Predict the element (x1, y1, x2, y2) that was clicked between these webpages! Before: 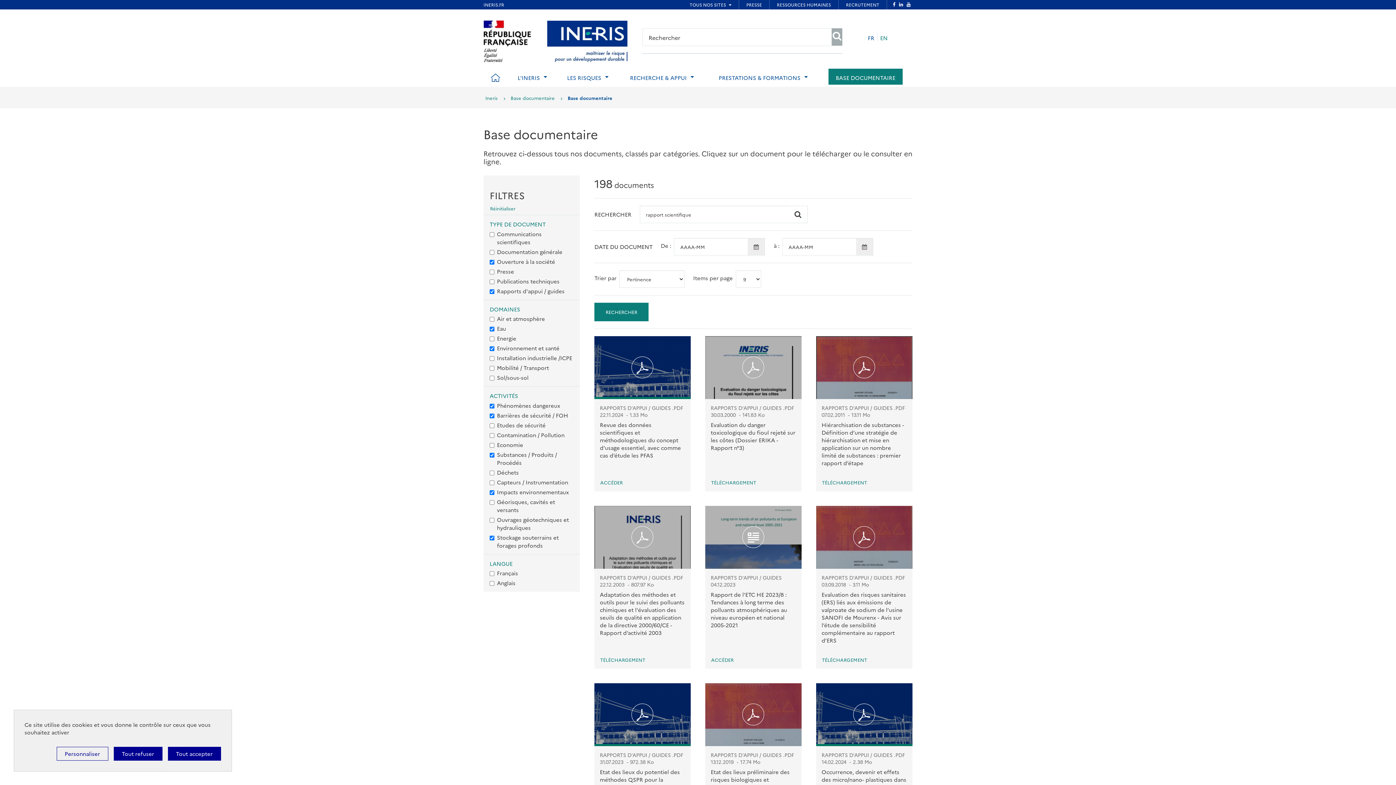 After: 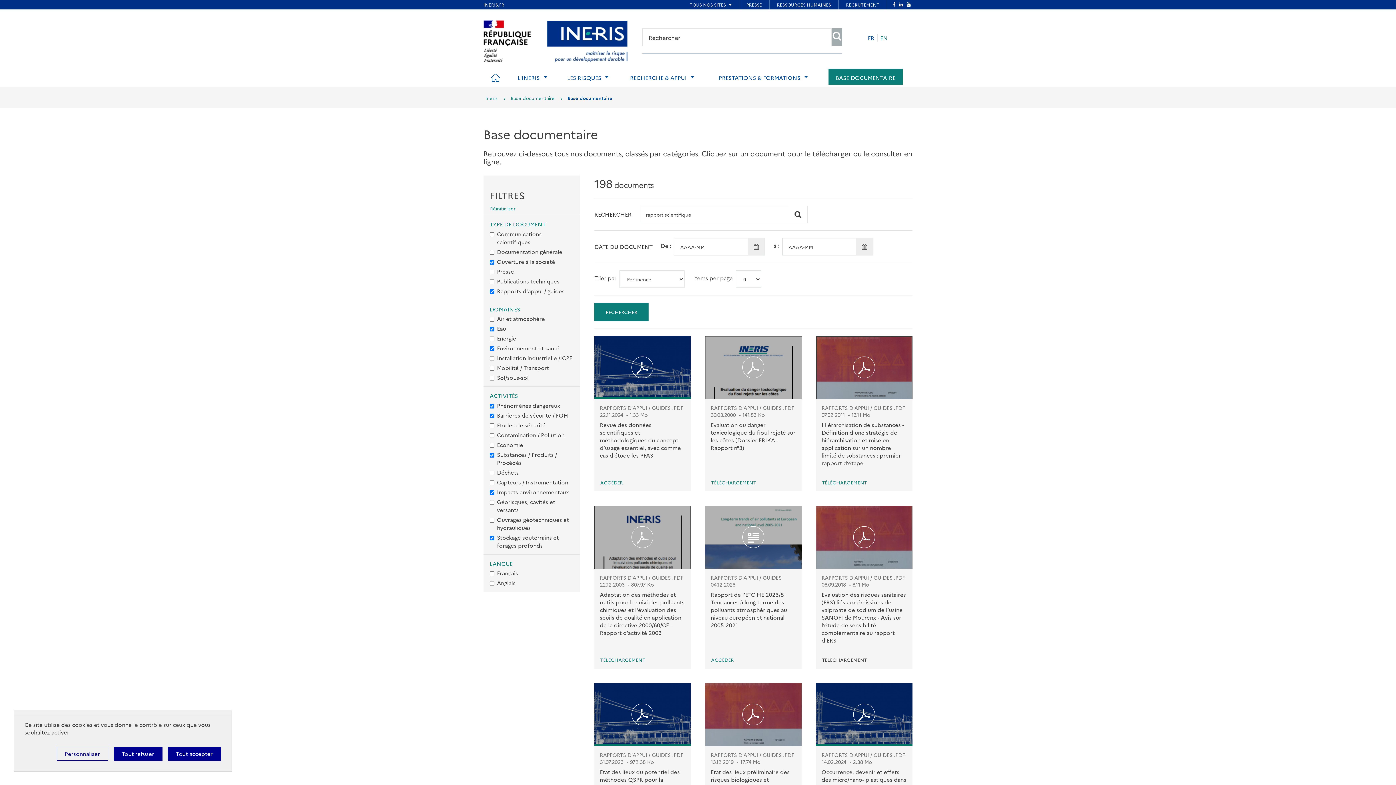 Action: label: TÉLÉCHARGEMENT bbox: (821, 656, 867, 663)